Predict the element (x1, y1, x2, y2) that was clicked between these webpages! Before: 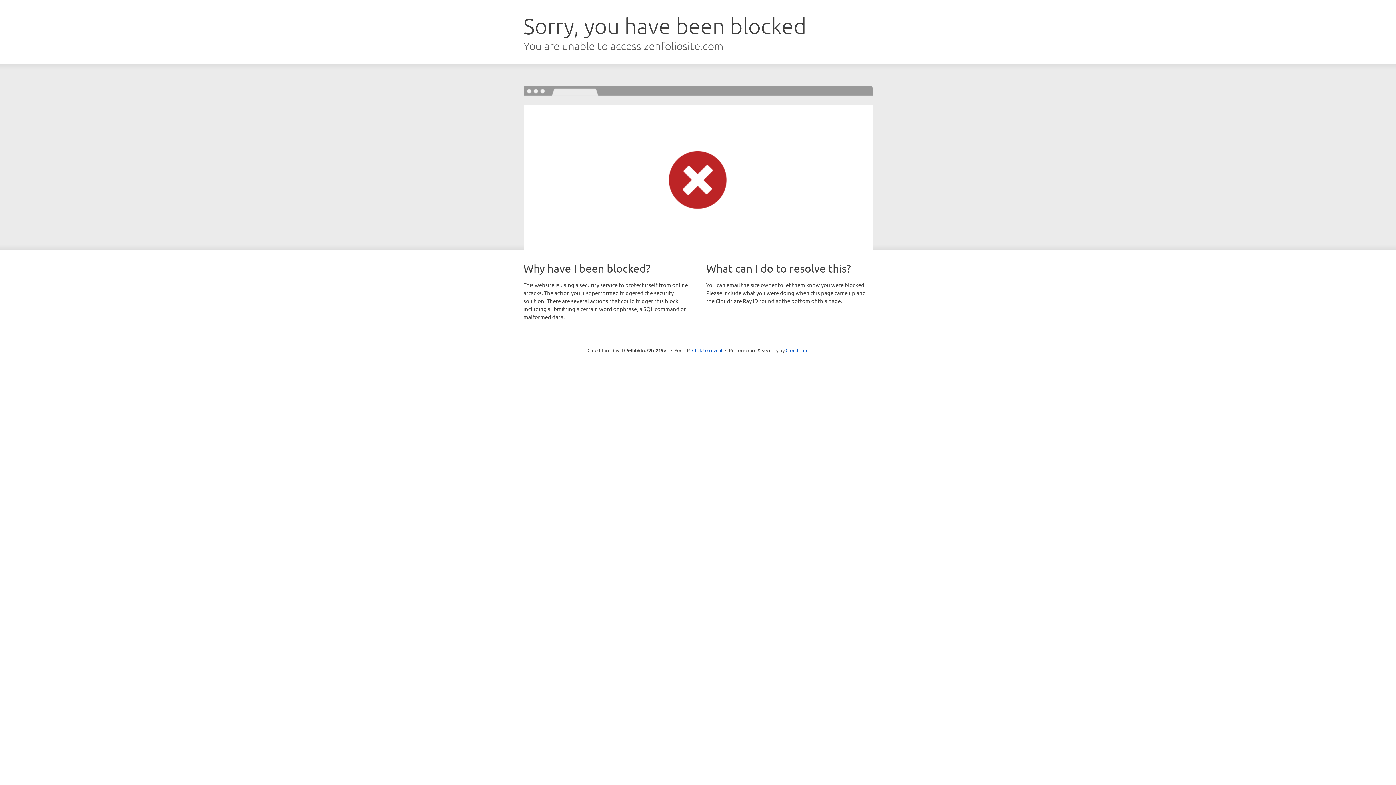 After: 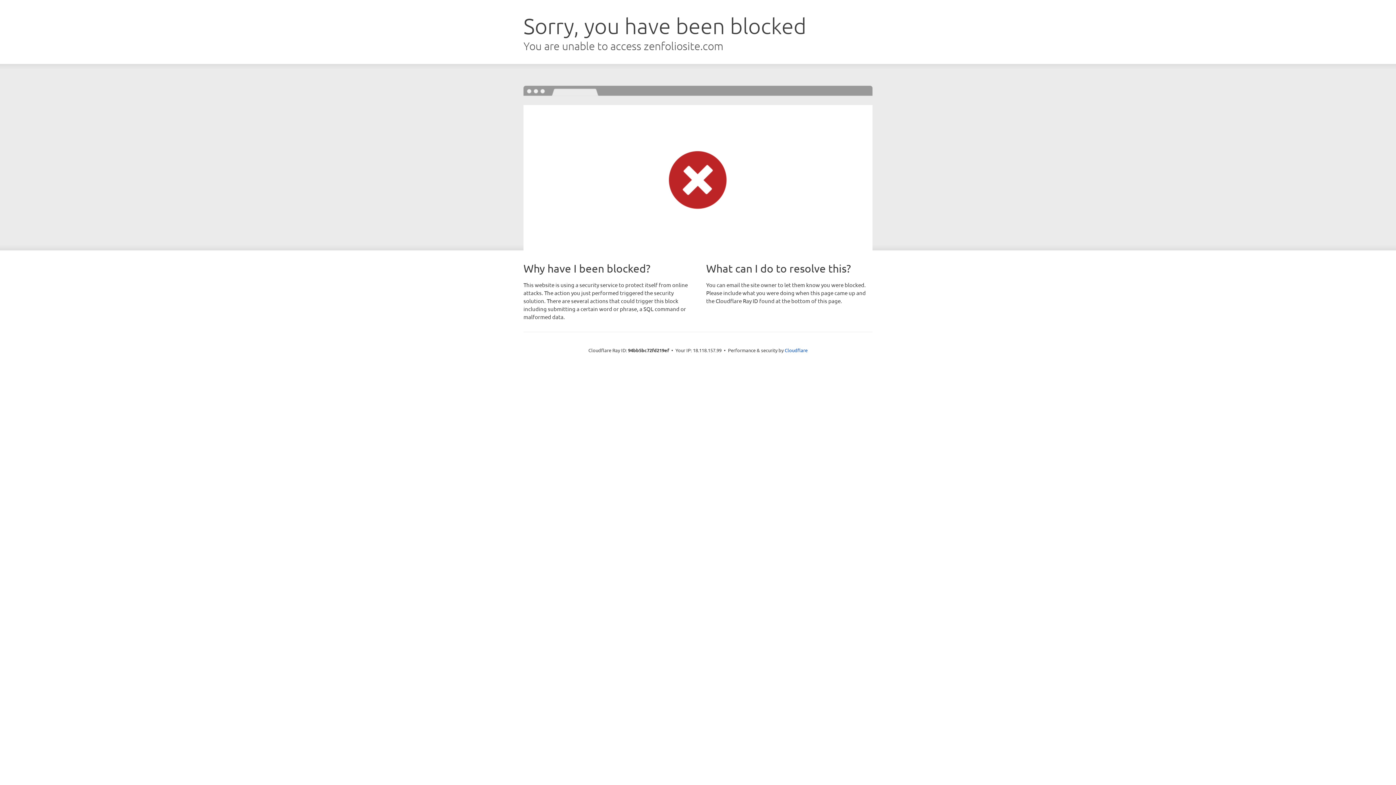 Action: bbox: (692, 346, 722, 353) label: Click to reveal